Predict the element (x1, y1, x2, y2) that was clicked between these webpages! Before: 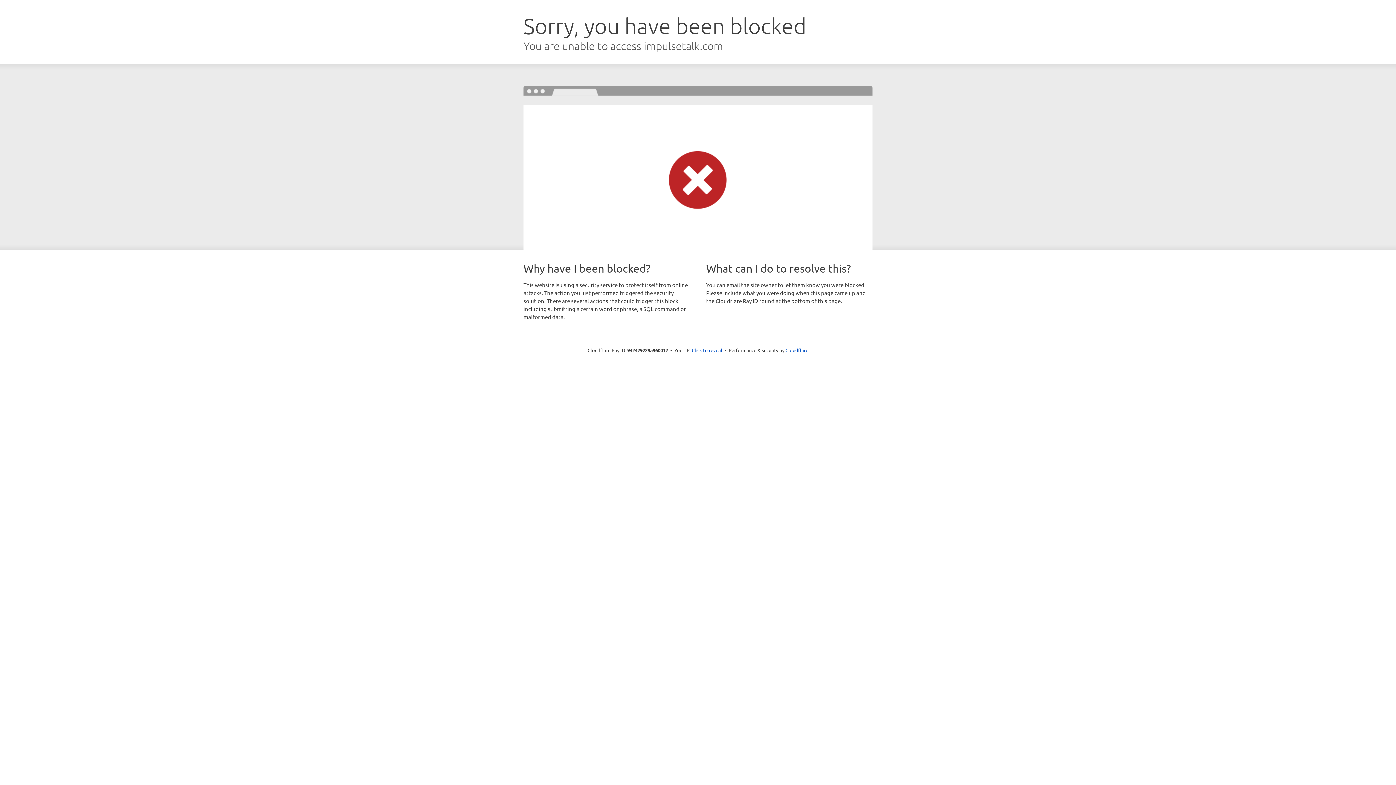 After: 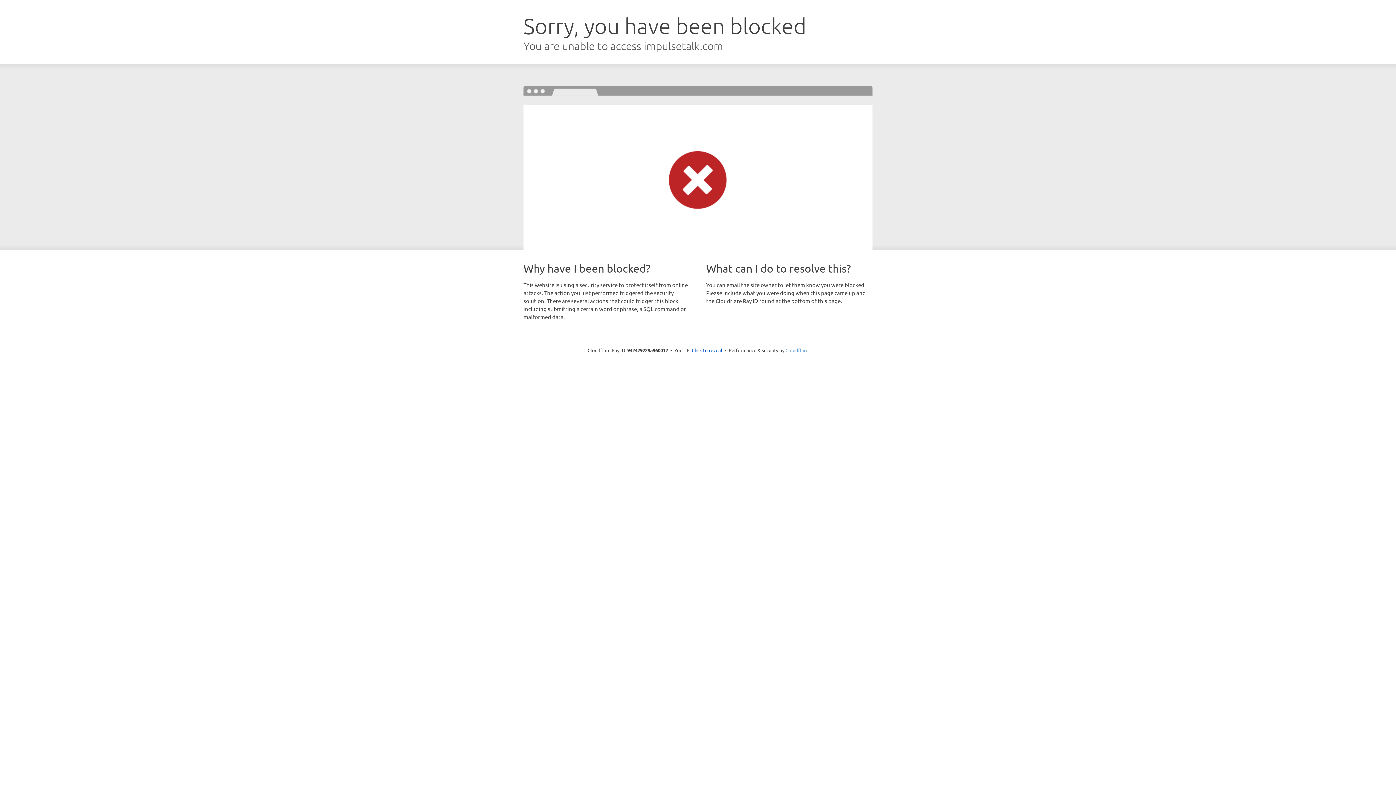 Action: label: Cloudflare bbox: (785, 347, 808, 353)